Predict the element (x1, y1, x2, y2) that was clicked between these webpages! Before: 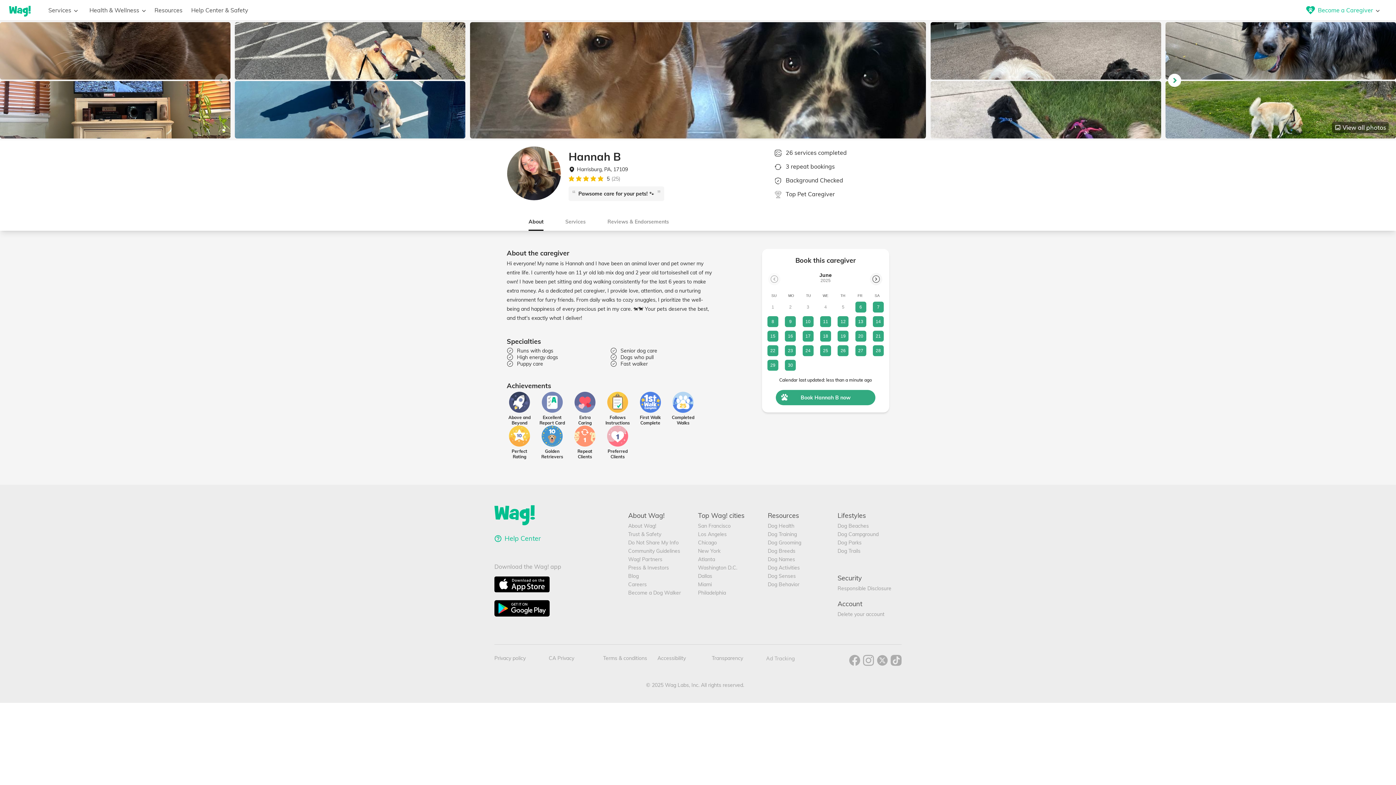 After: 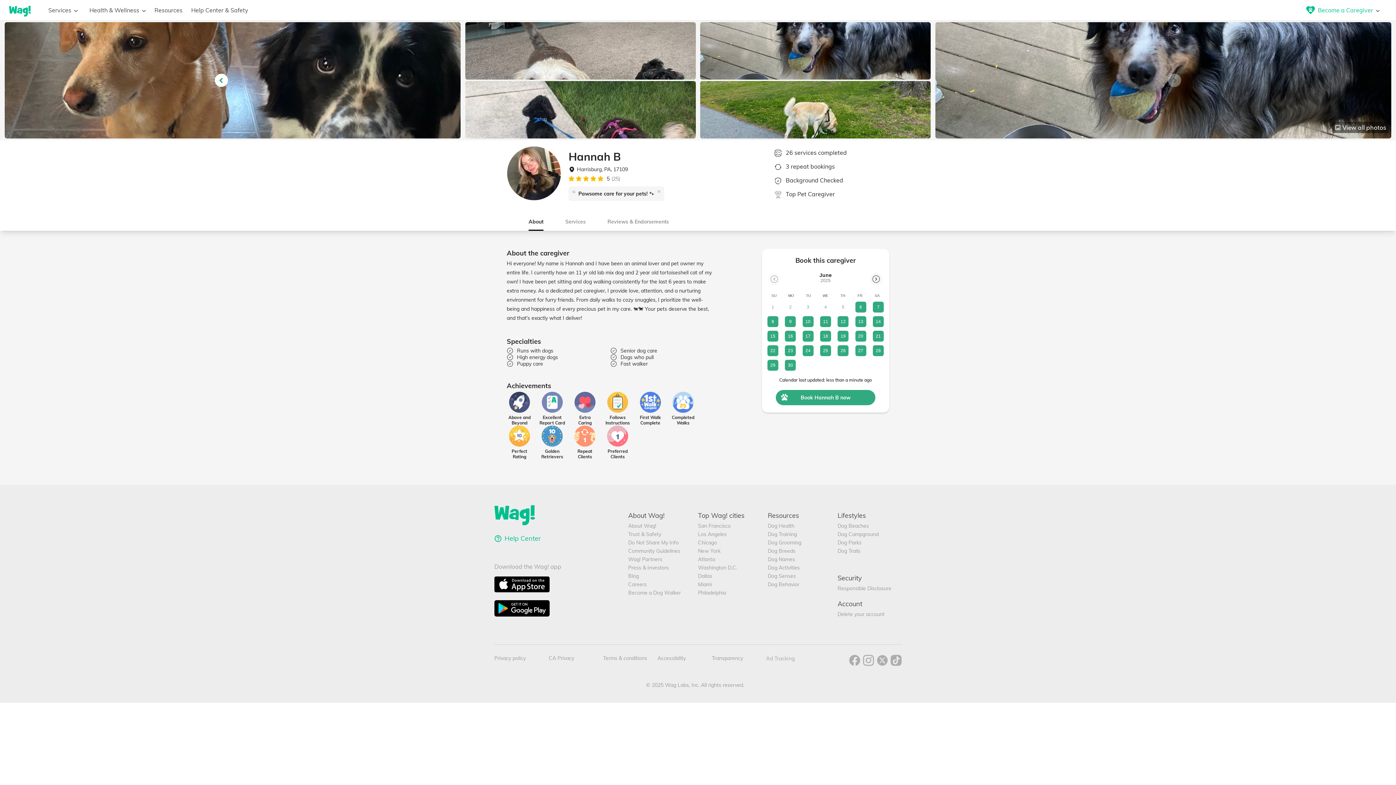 Action: bbox: (1168, 73, 1181, 86)